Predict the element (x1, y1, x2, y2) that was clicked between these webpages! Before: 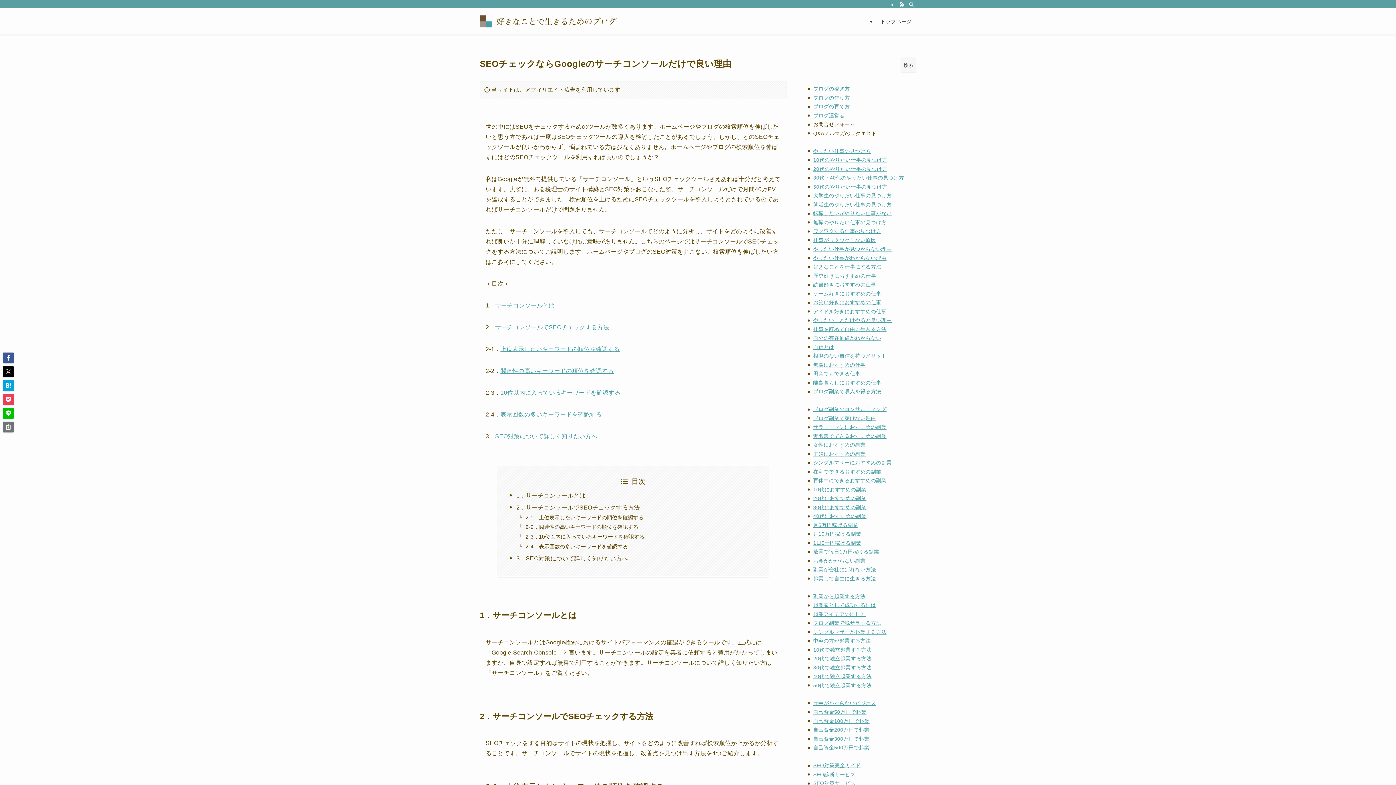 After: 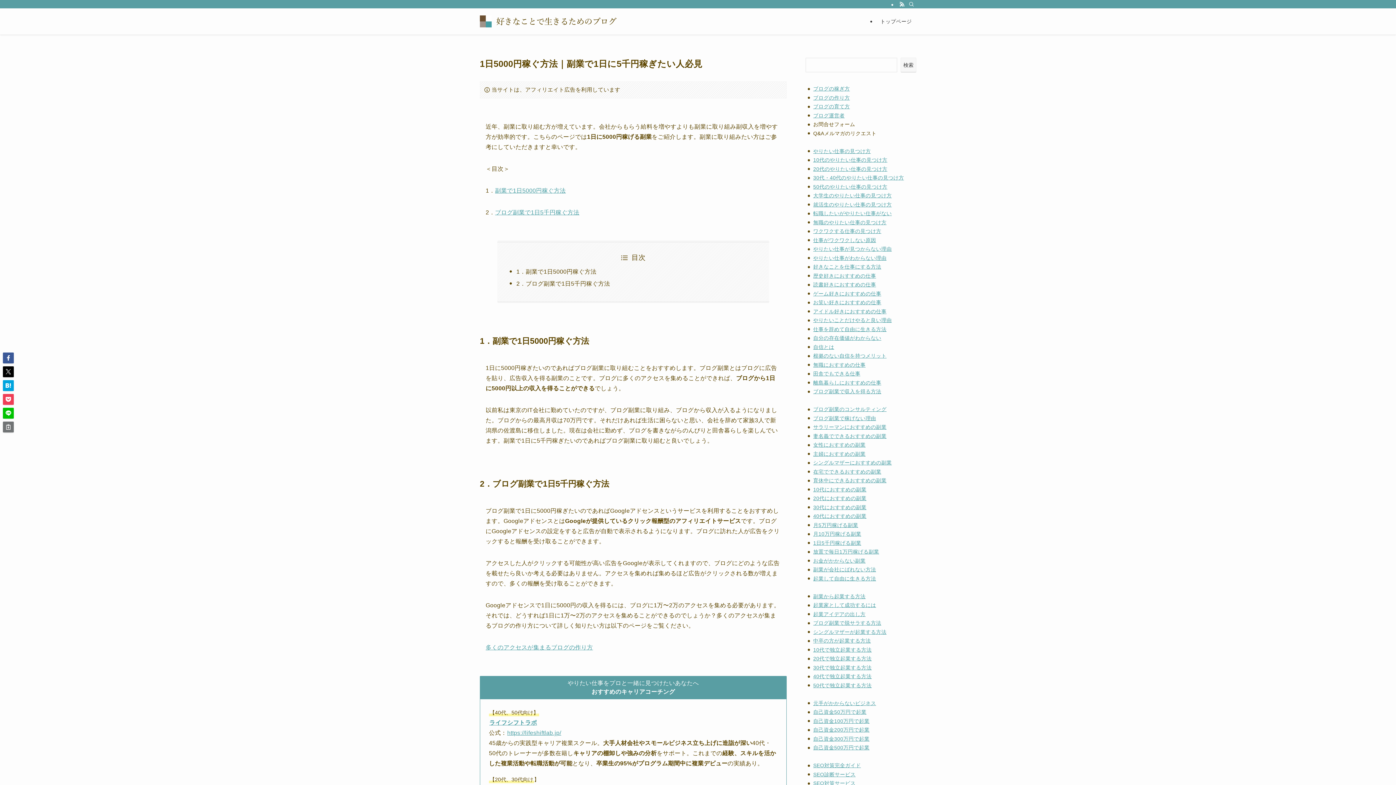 Action: bbox: (813, 540, 861, 546) label: 1日5千円稼げる副業